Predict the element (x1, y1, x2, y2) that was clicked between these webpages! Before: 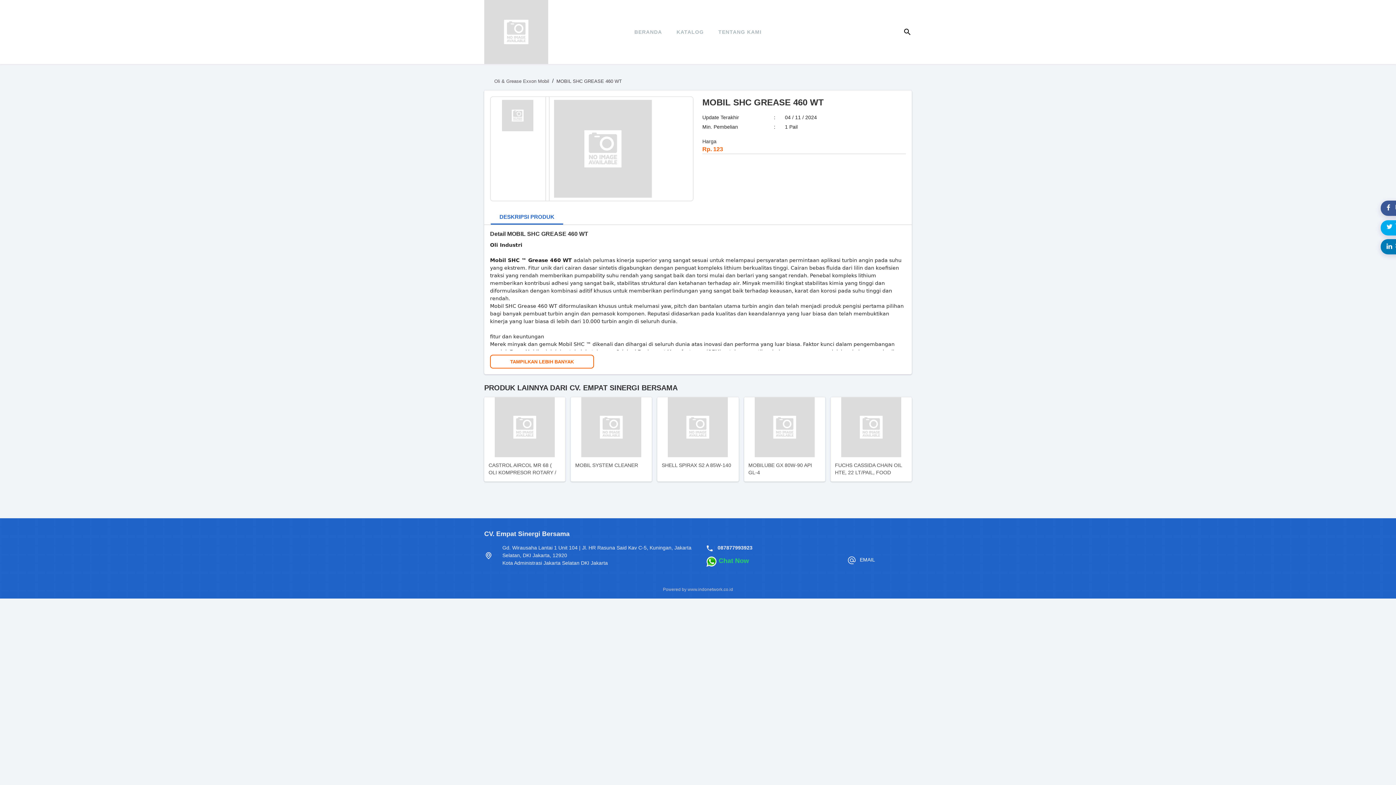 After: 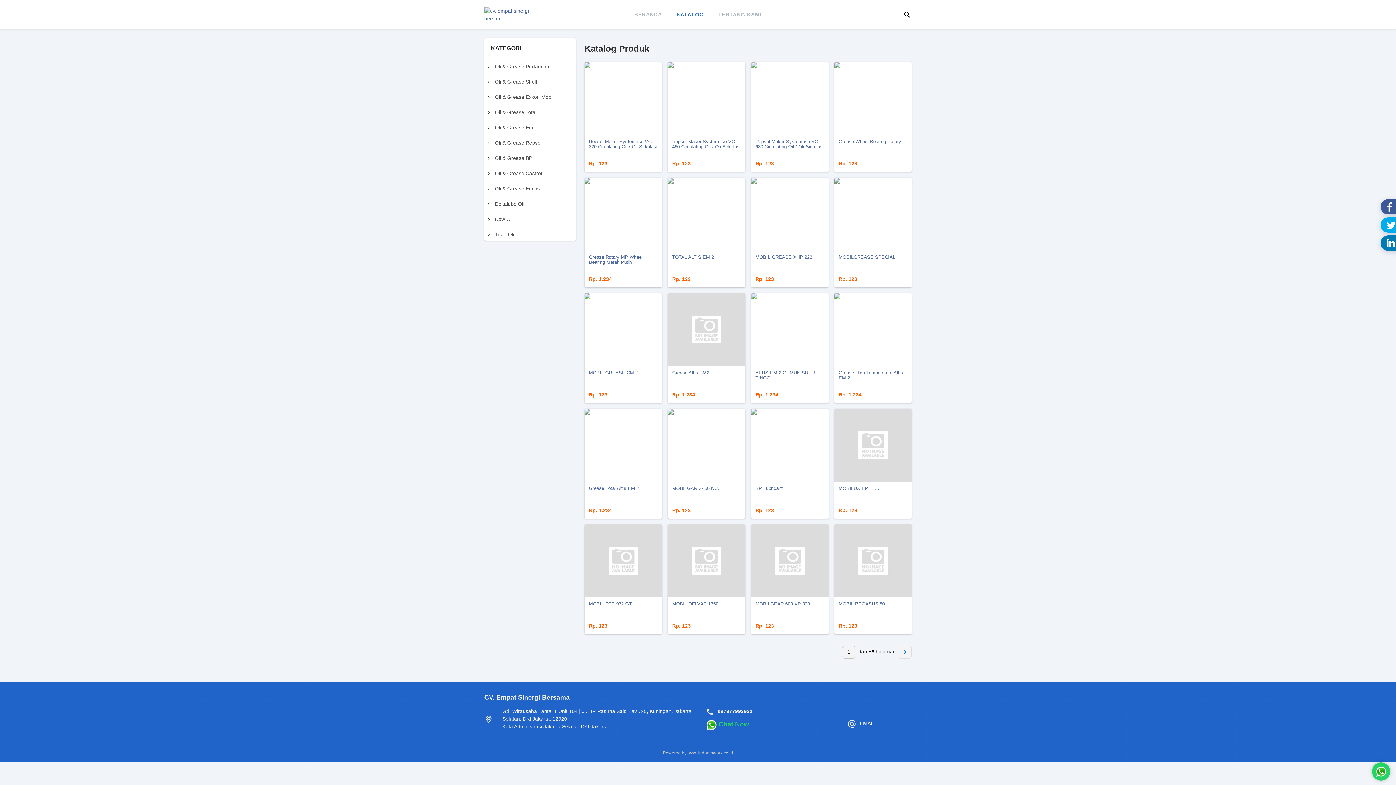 Action: bbox: (669, 17, 711, 46) label: KATALOG